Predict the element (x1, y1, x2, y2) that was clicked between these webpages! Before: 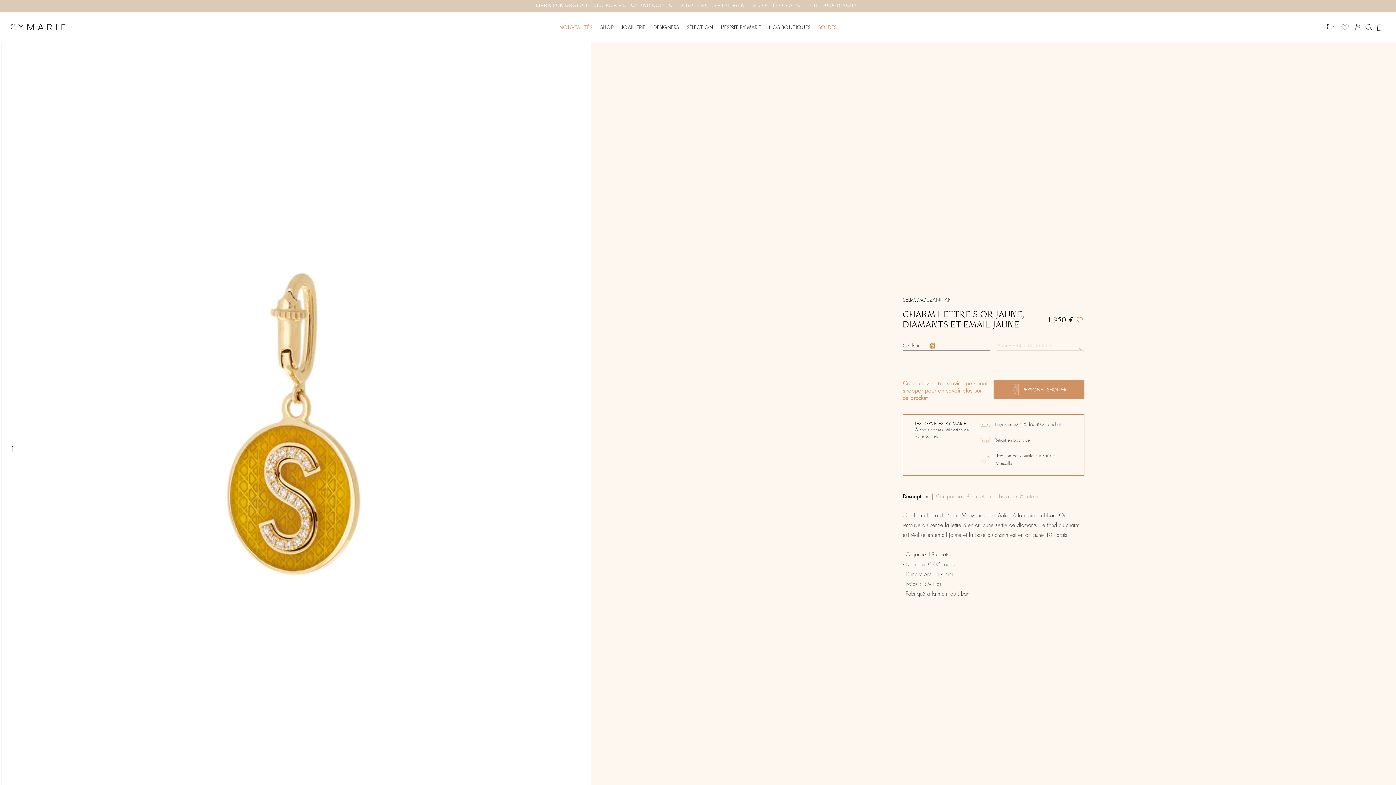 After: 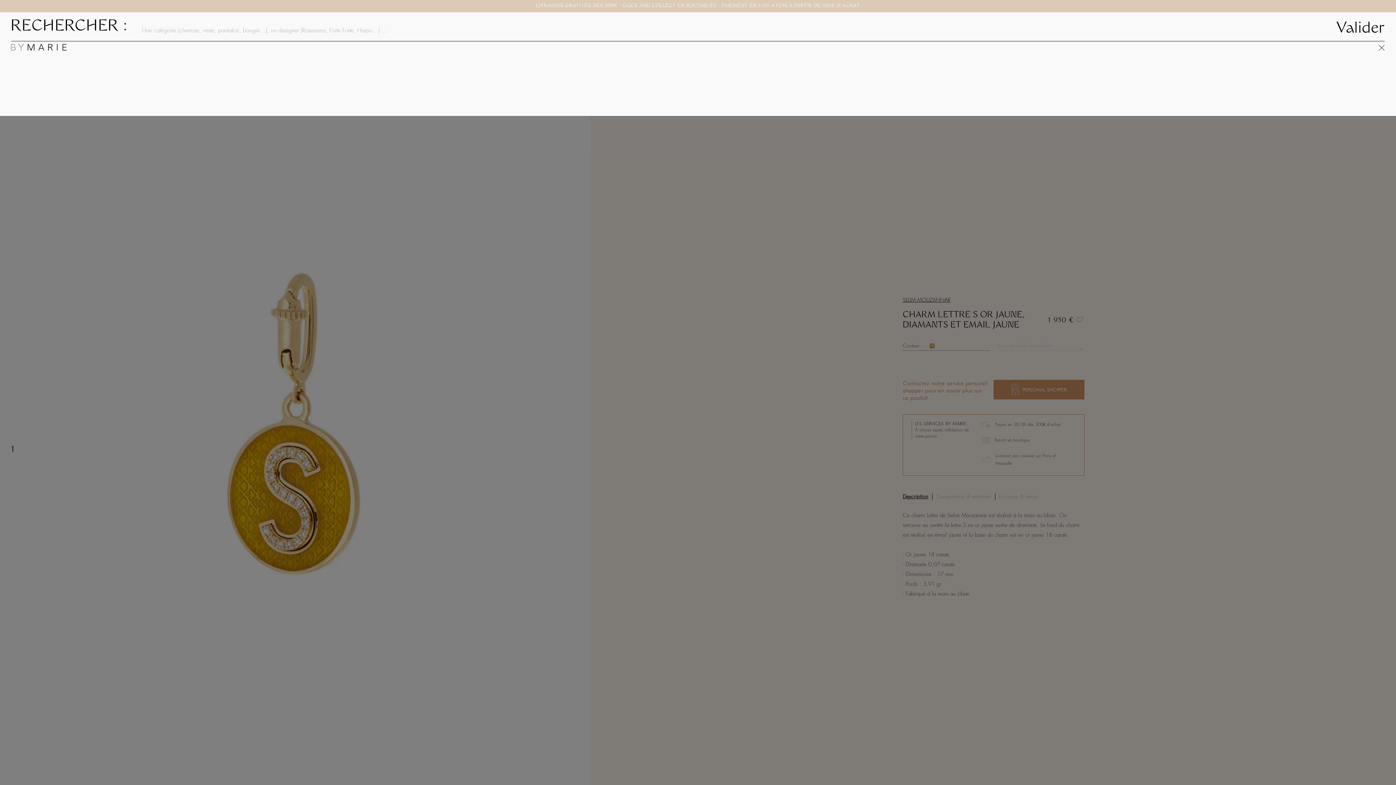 Action: label: Valider bbox: (1363, 19, 1374, 35)